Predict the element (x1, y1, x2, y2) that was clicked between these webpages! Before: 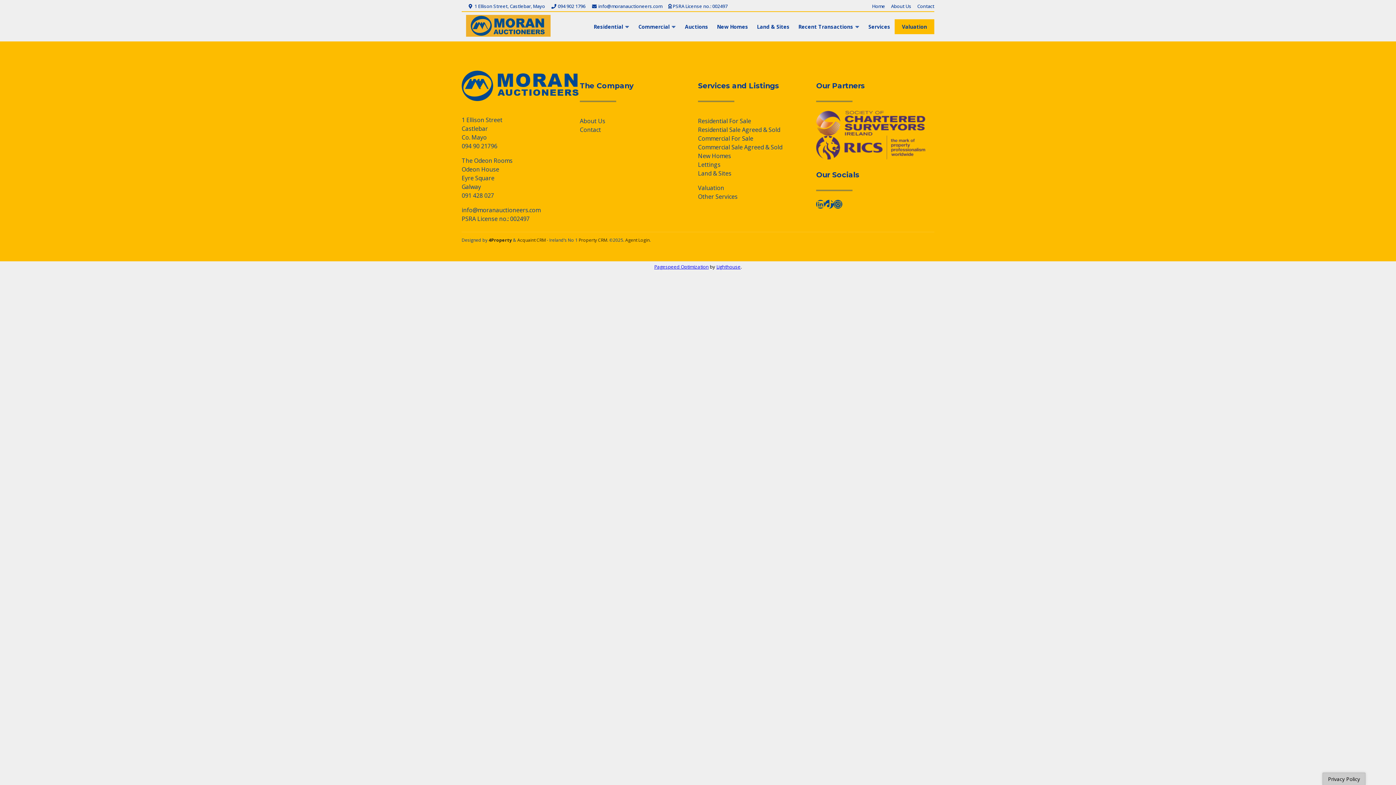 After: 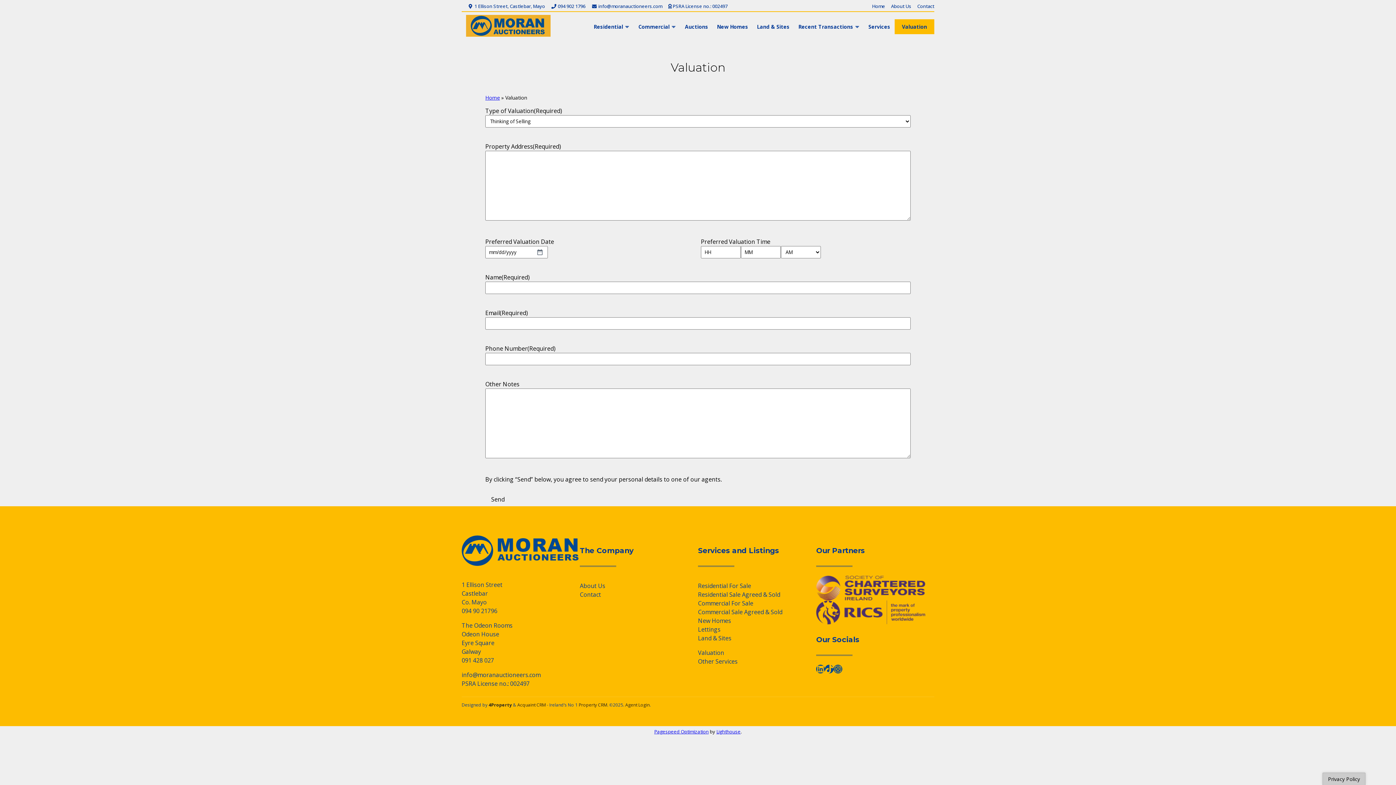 Action: bbox: (894, 19, 934, 34) label: Valuation